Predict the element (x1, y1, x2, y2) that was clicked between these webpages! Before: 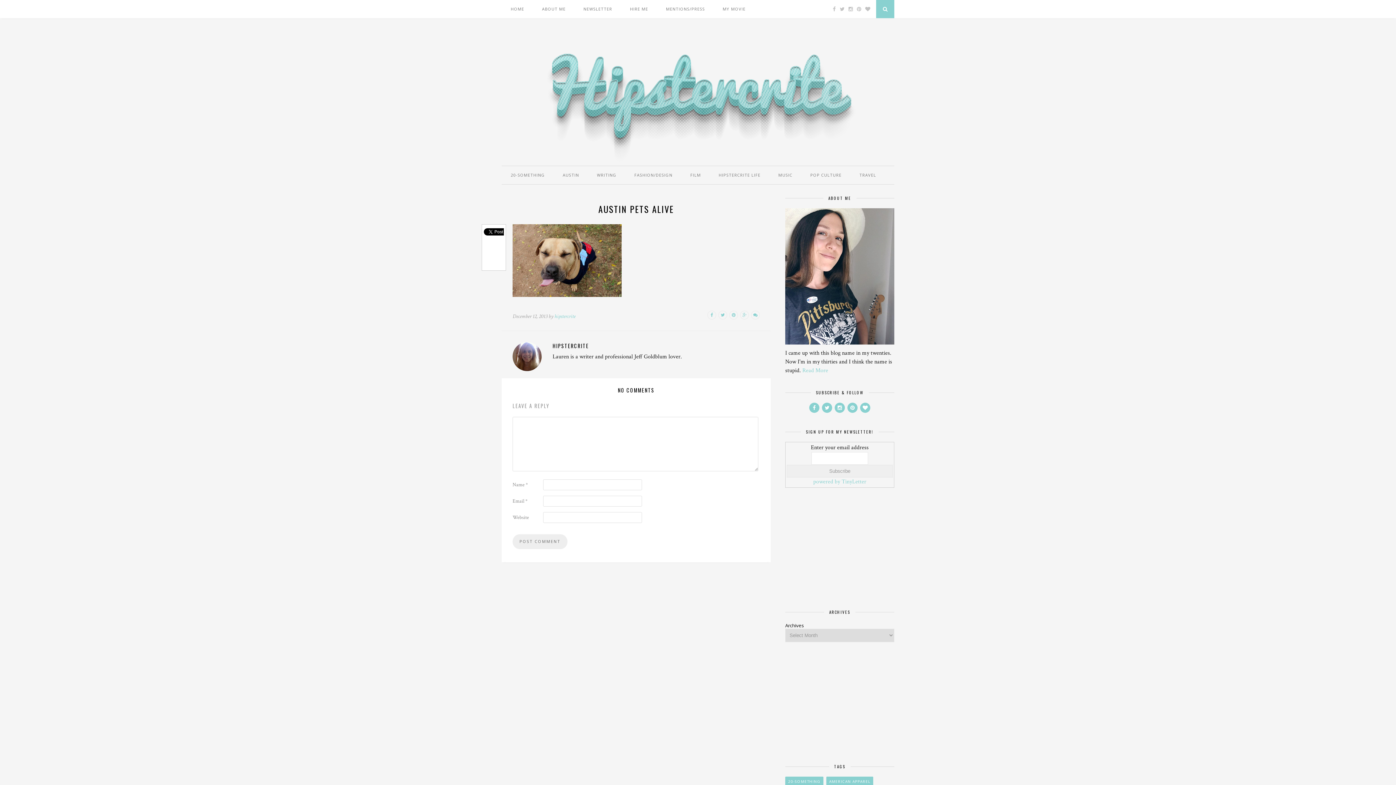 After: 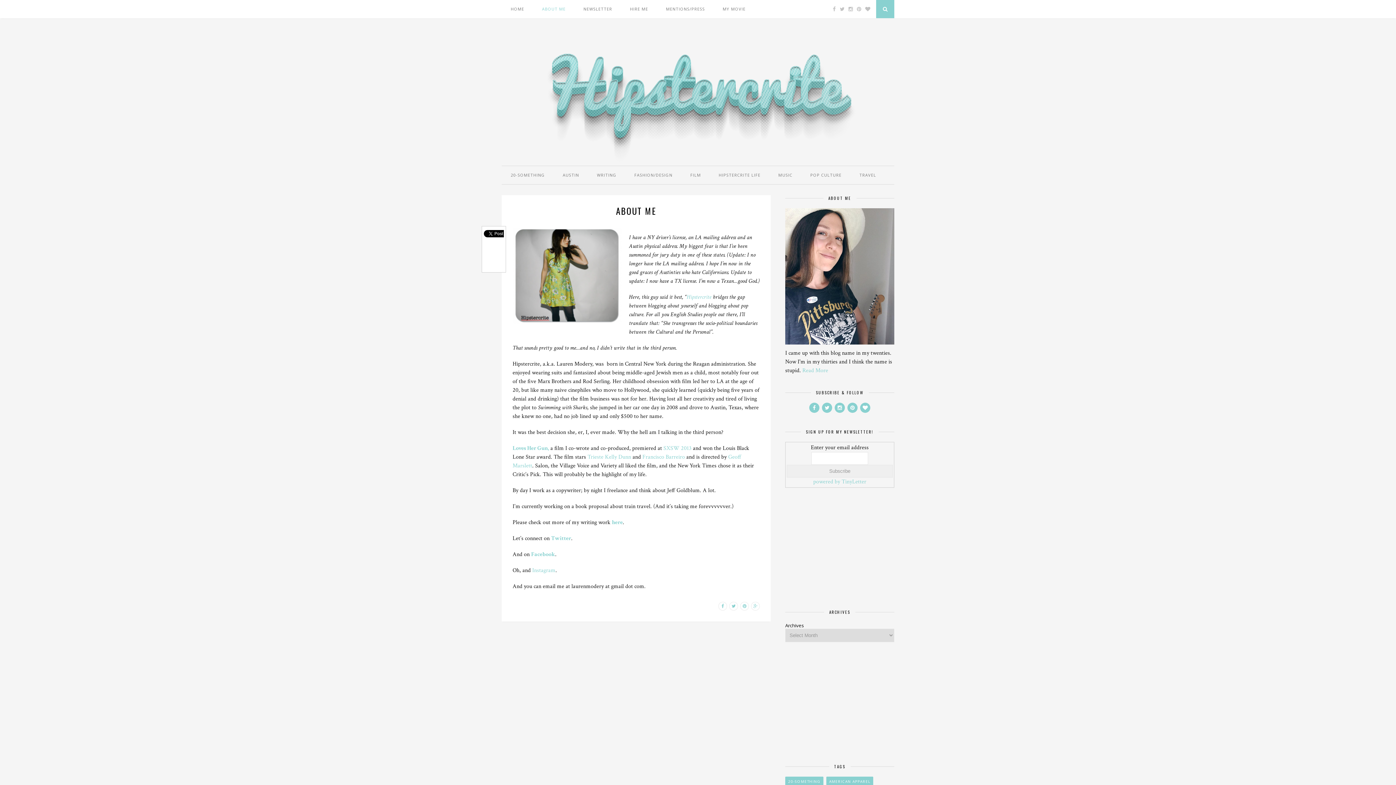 Action: label: Read More bbox: (802, 366, 828, 374)